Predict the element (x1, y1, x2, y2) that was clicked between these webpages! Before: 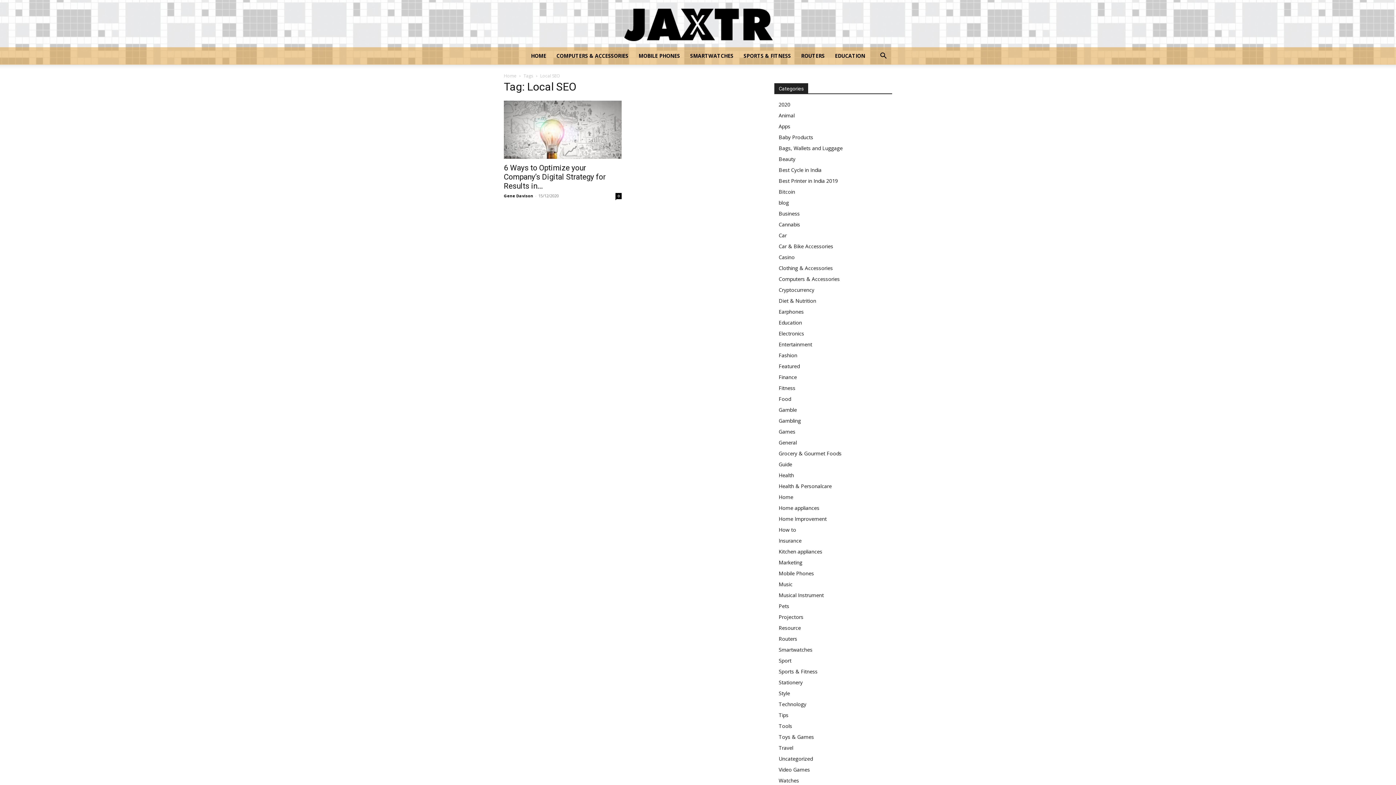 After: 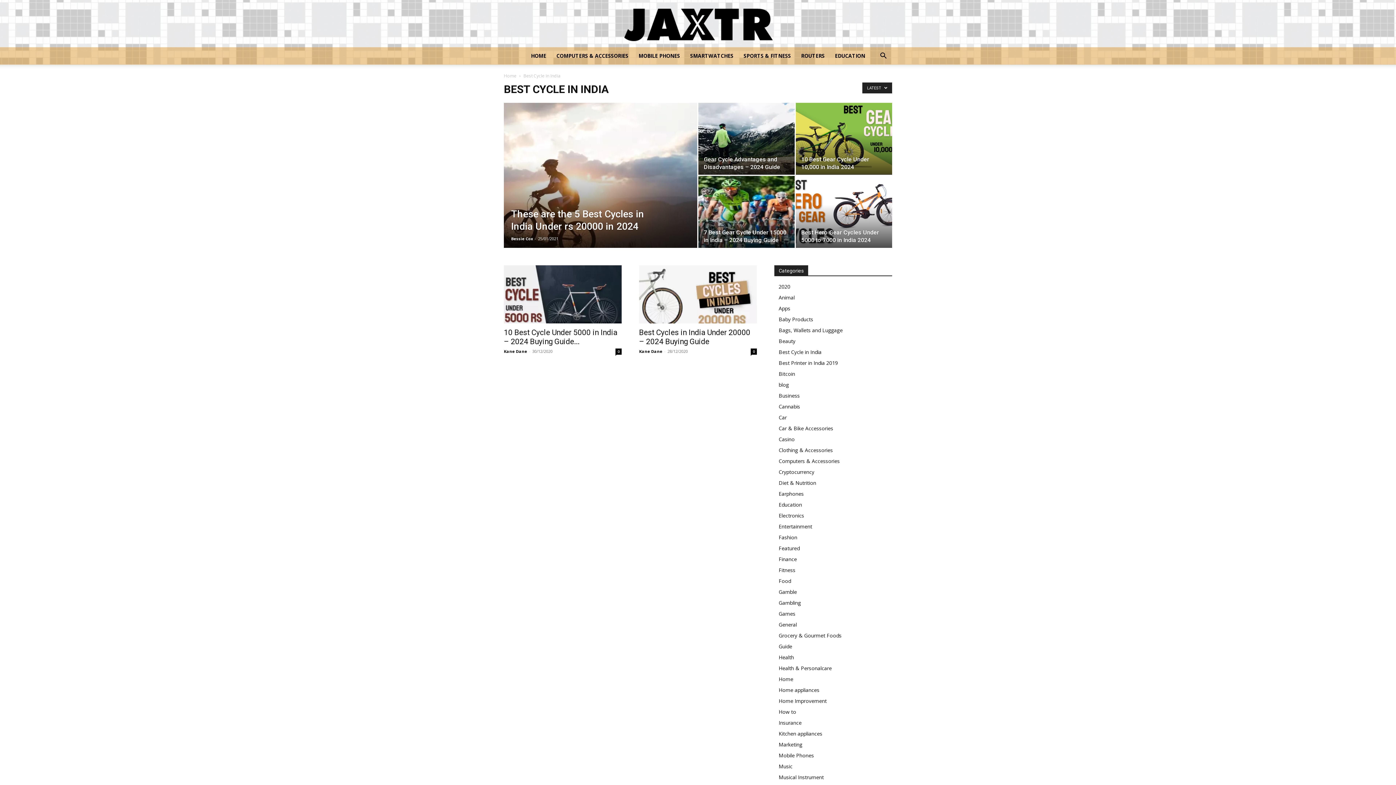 Action: label: Best Cycle in India bbox: (778, 166, 821, 173)